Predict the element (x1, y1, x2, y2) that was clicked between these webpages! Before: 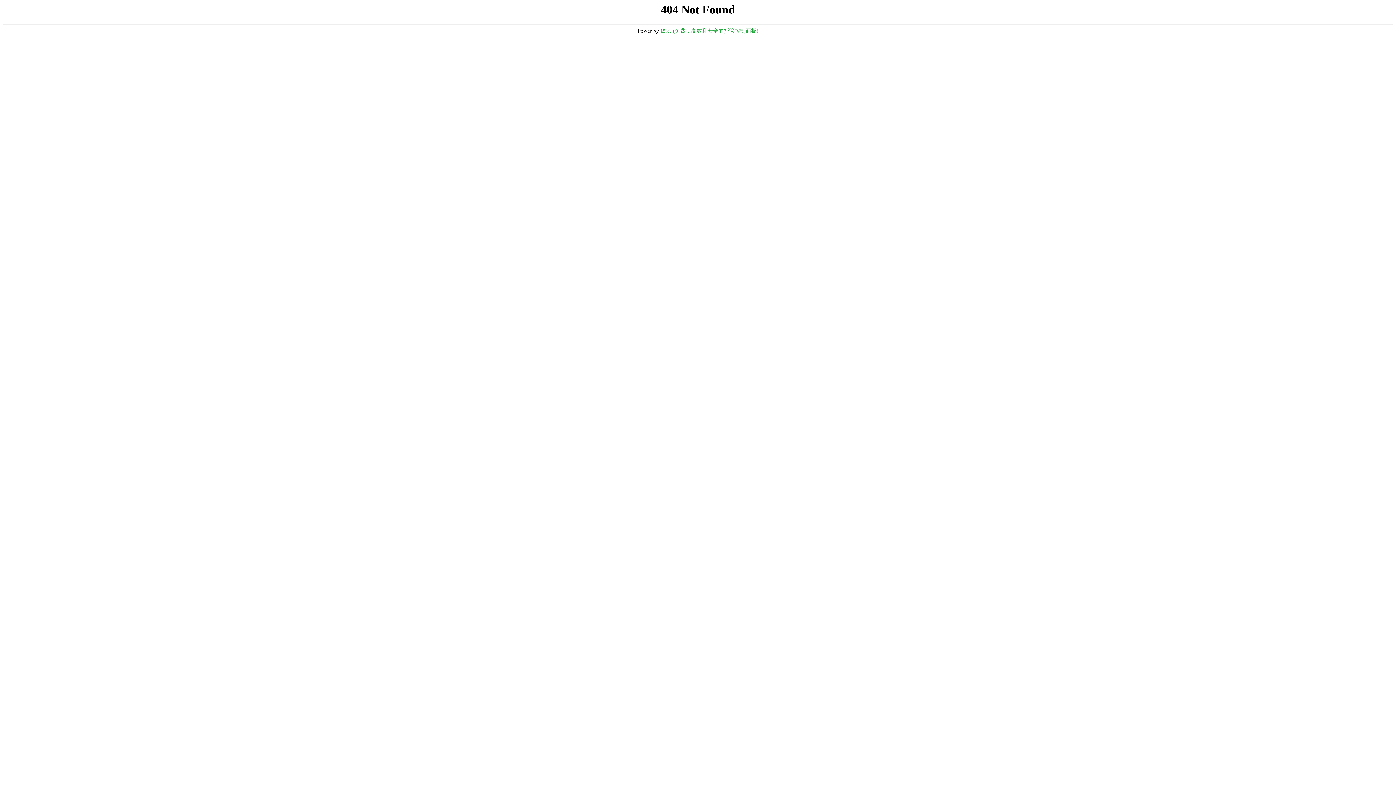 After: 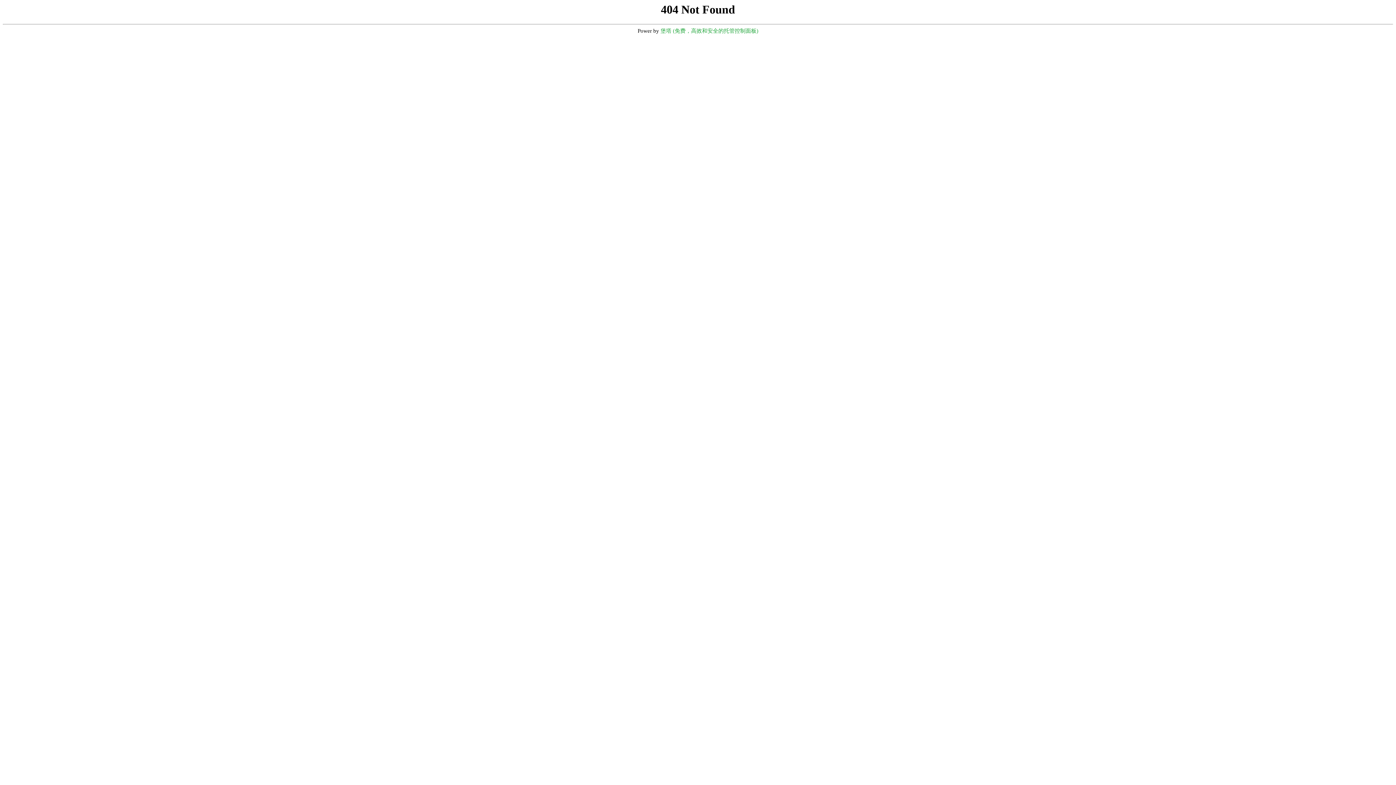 Action: bbox: (660, 28, 758, 33) label: 堡塔 (免费，高效和安全的托管控制面板)